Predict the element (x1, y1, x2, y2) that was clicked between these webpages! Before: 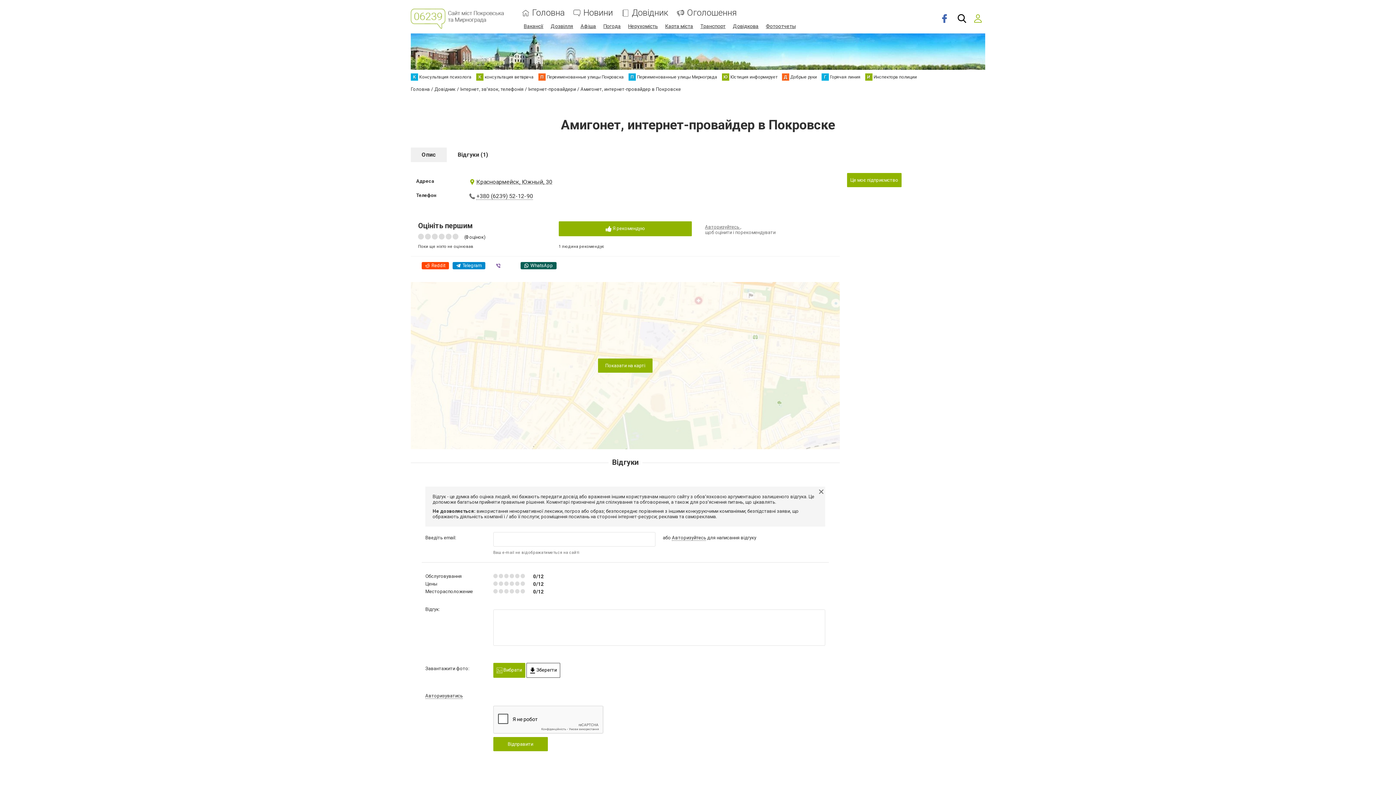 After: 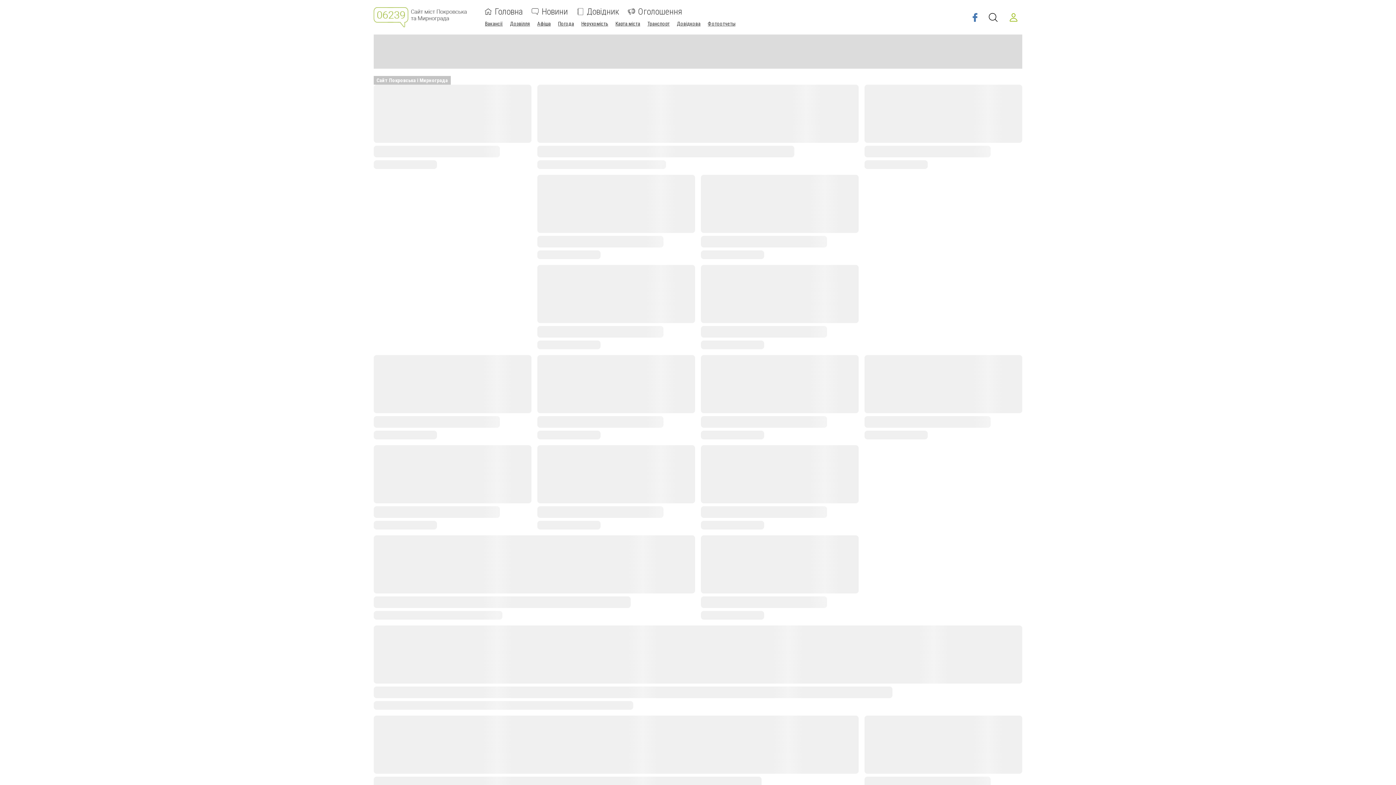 Action: label: Головна bbox: (410, 86, 429, 92)